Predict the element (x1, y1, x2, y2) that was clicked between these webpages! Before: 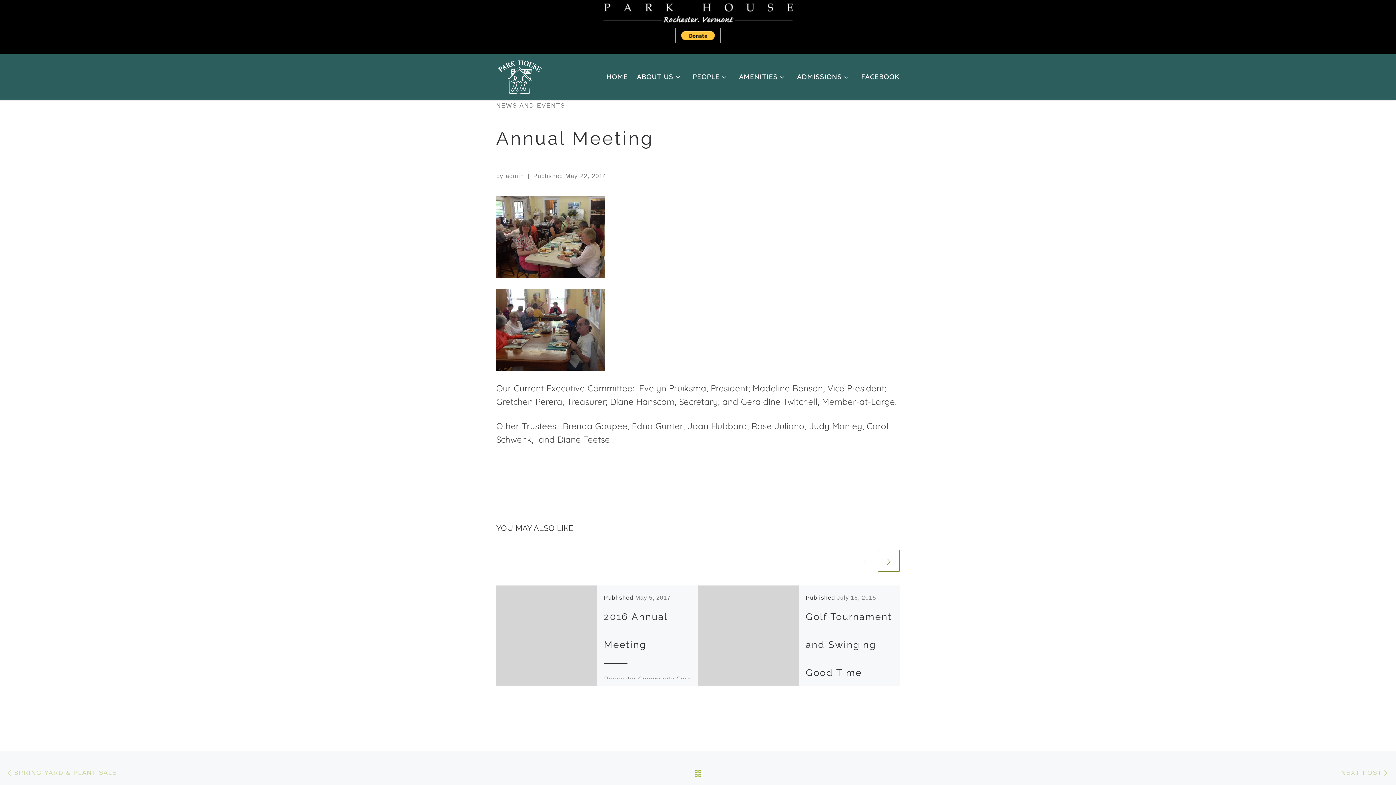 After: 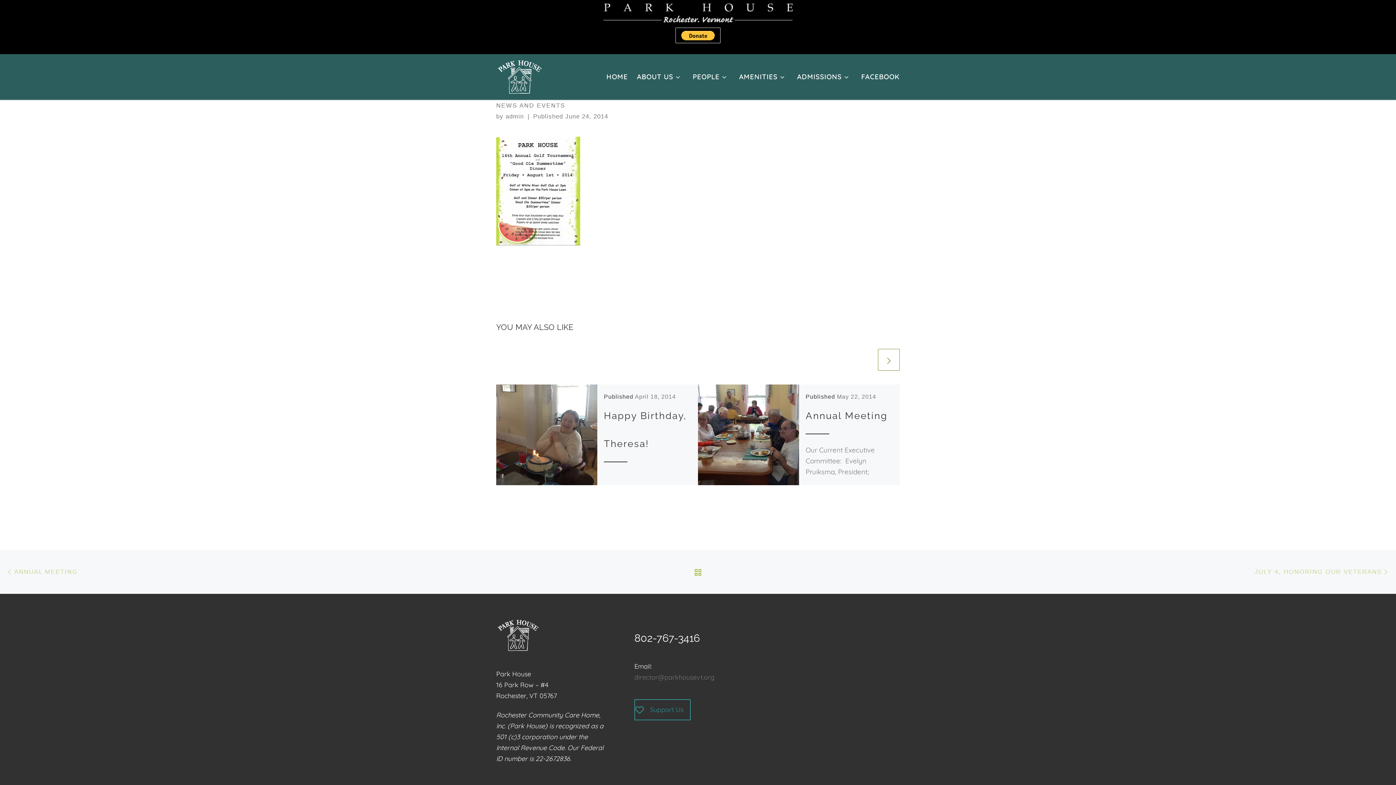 Action: bbox: (1341, 760, 1390, 786) label: NEXT POST